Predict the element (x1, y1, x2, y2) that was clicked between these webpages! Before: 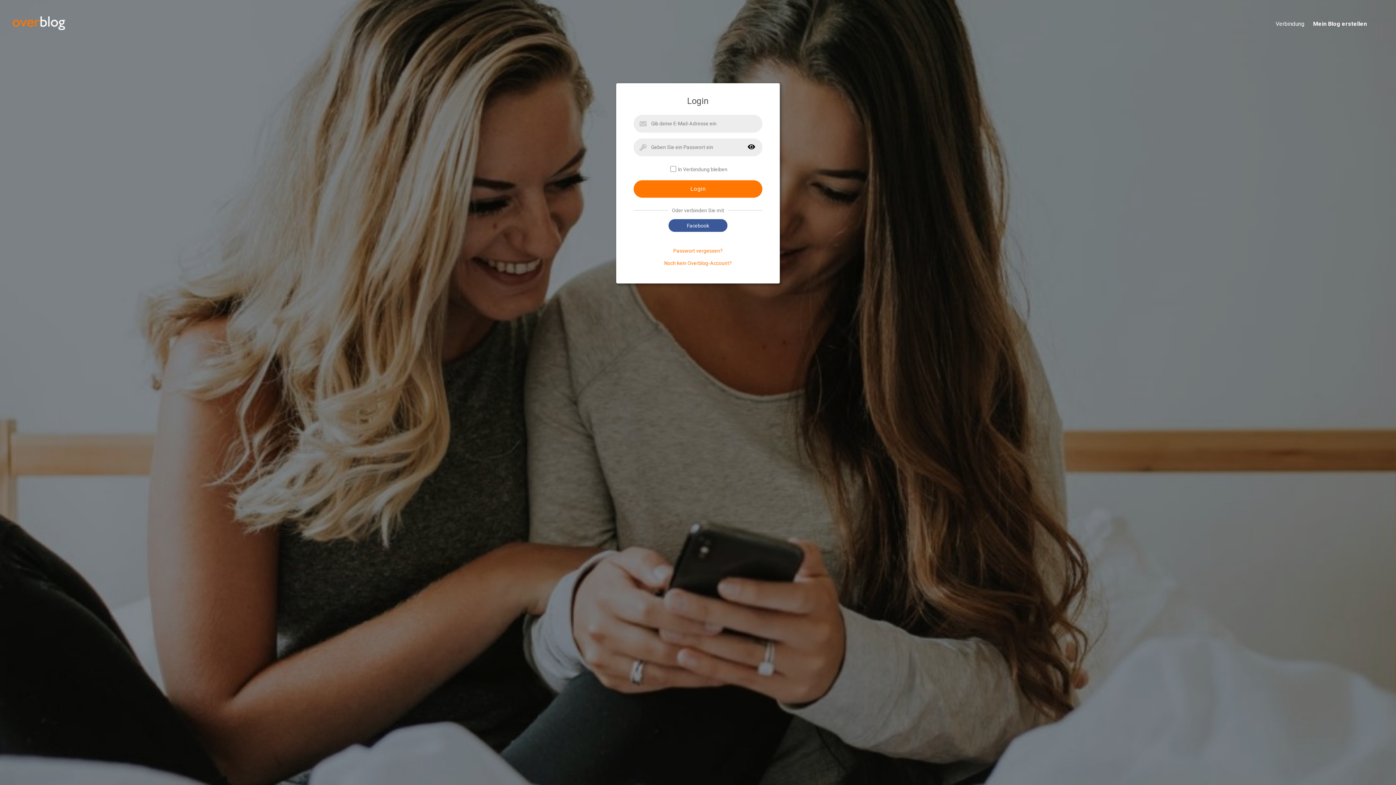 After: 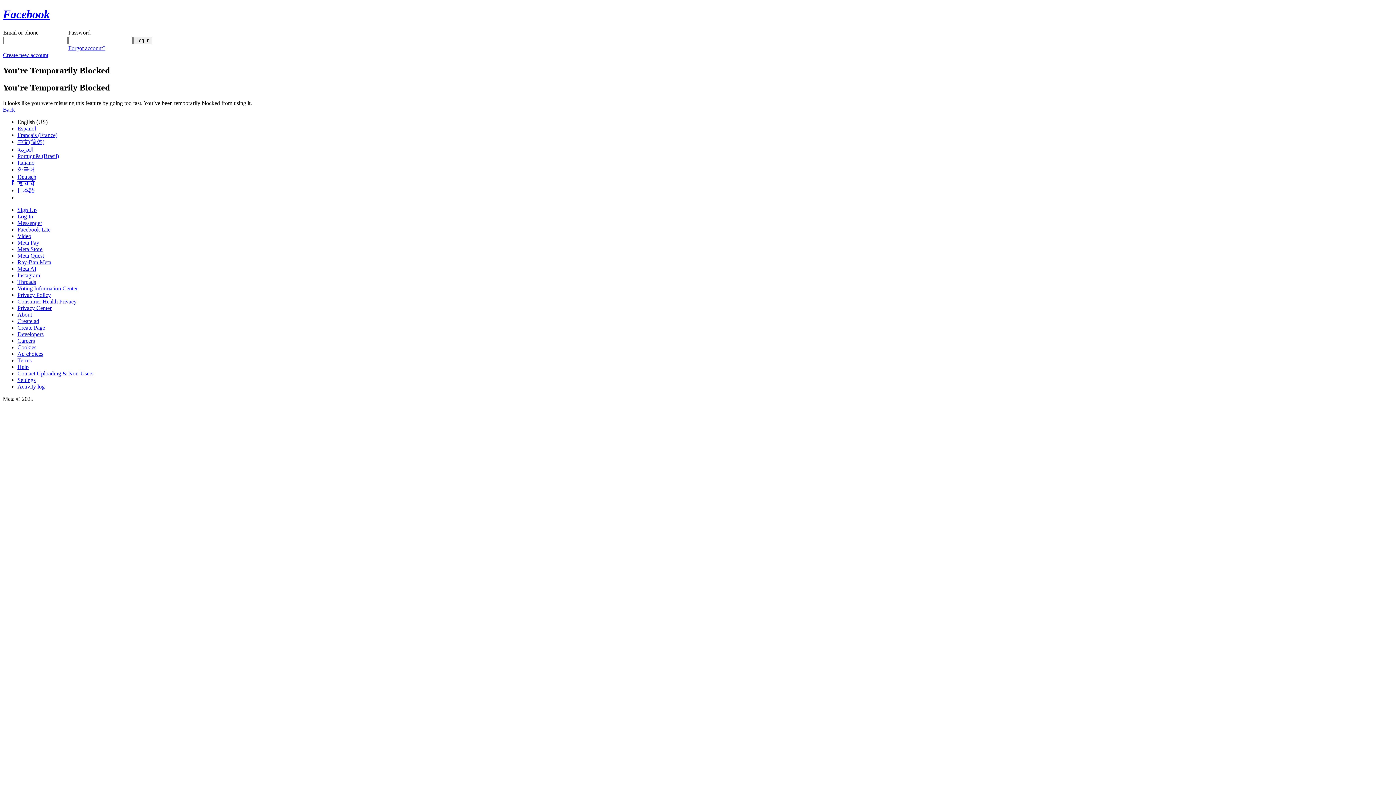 Action: label: Facebook bbox: (668, 219, 727, 232)